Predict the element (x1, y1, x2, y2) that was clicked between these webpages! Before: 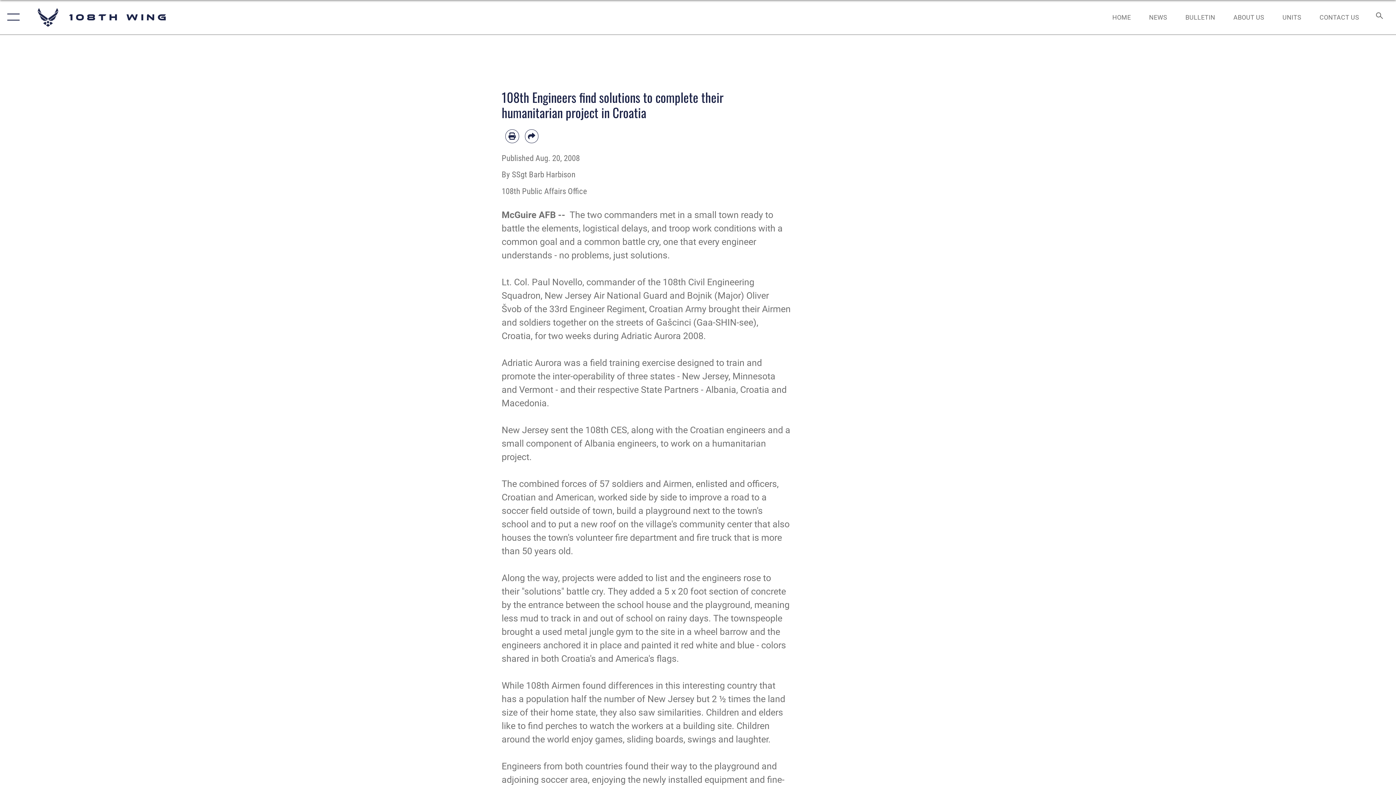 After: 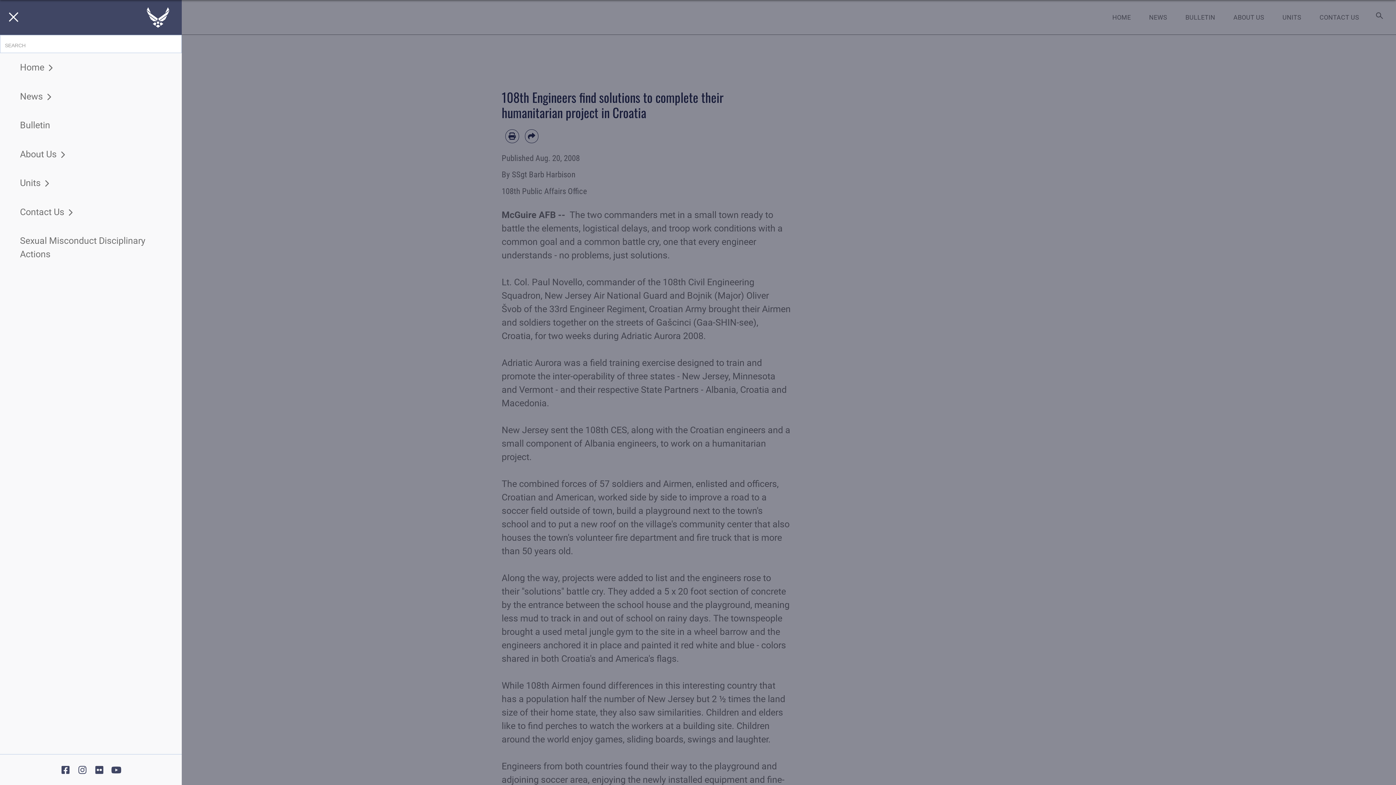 Action: label: Show or Hide Navigation bbox: (0, 0, 23, 34)